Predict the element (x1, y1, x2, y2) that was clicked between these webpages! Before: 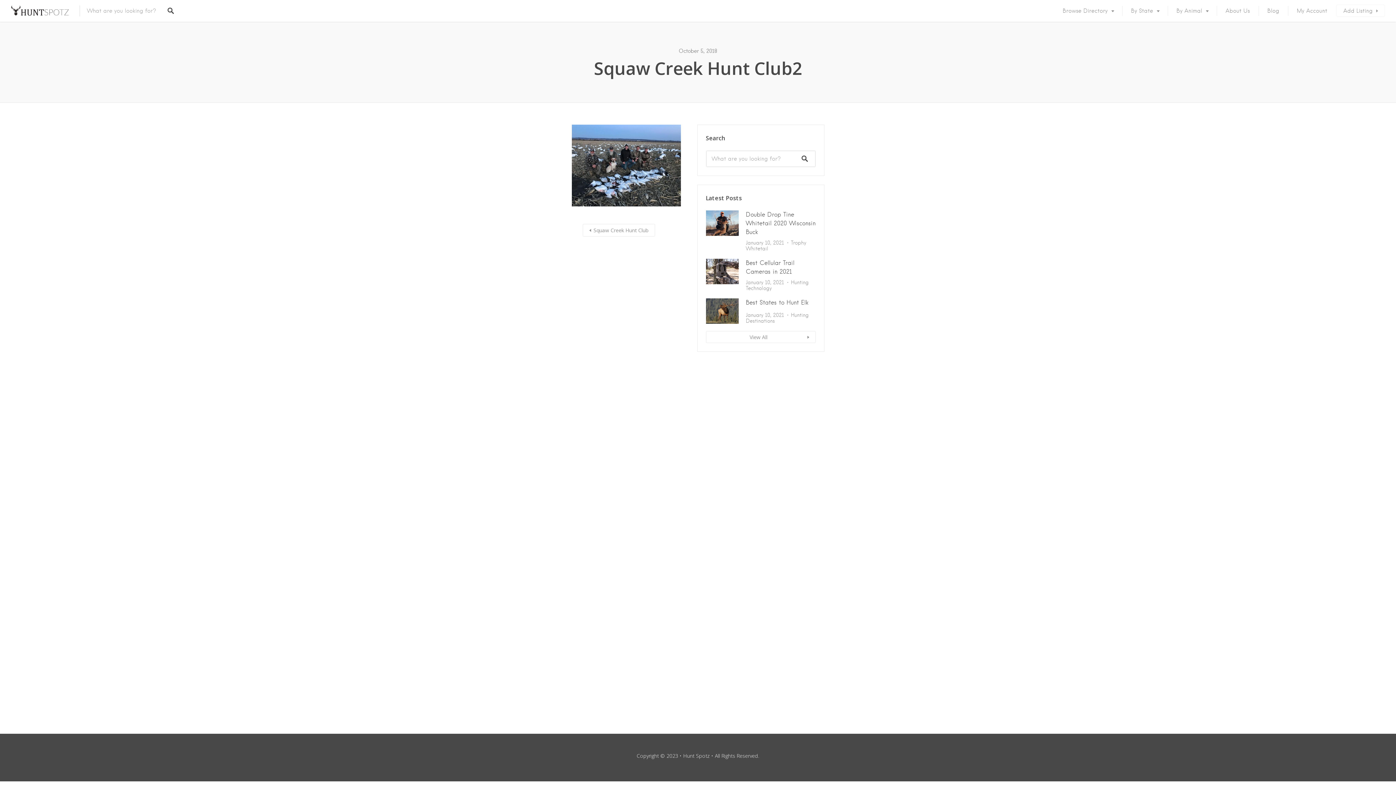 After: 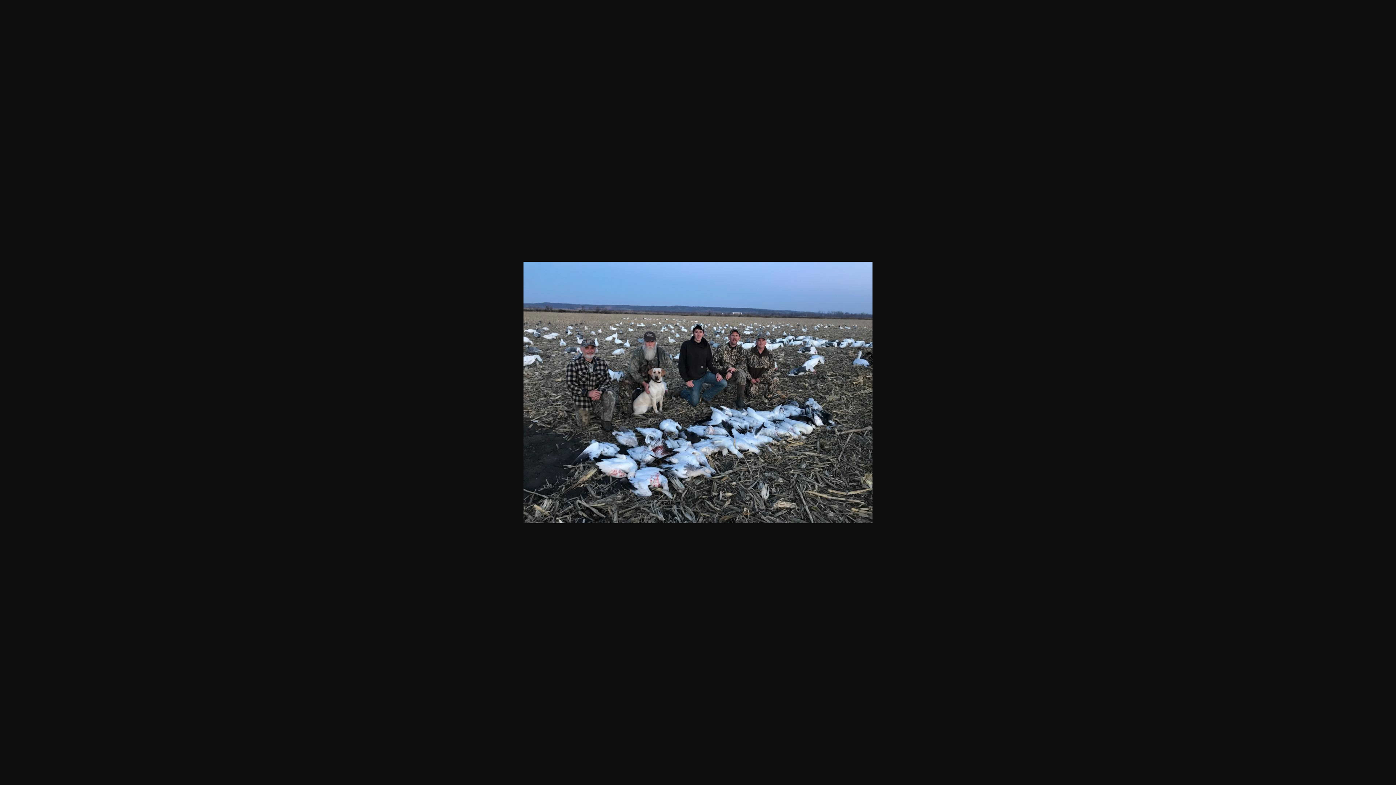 Action: bbox: (571, 200, 680, 208)